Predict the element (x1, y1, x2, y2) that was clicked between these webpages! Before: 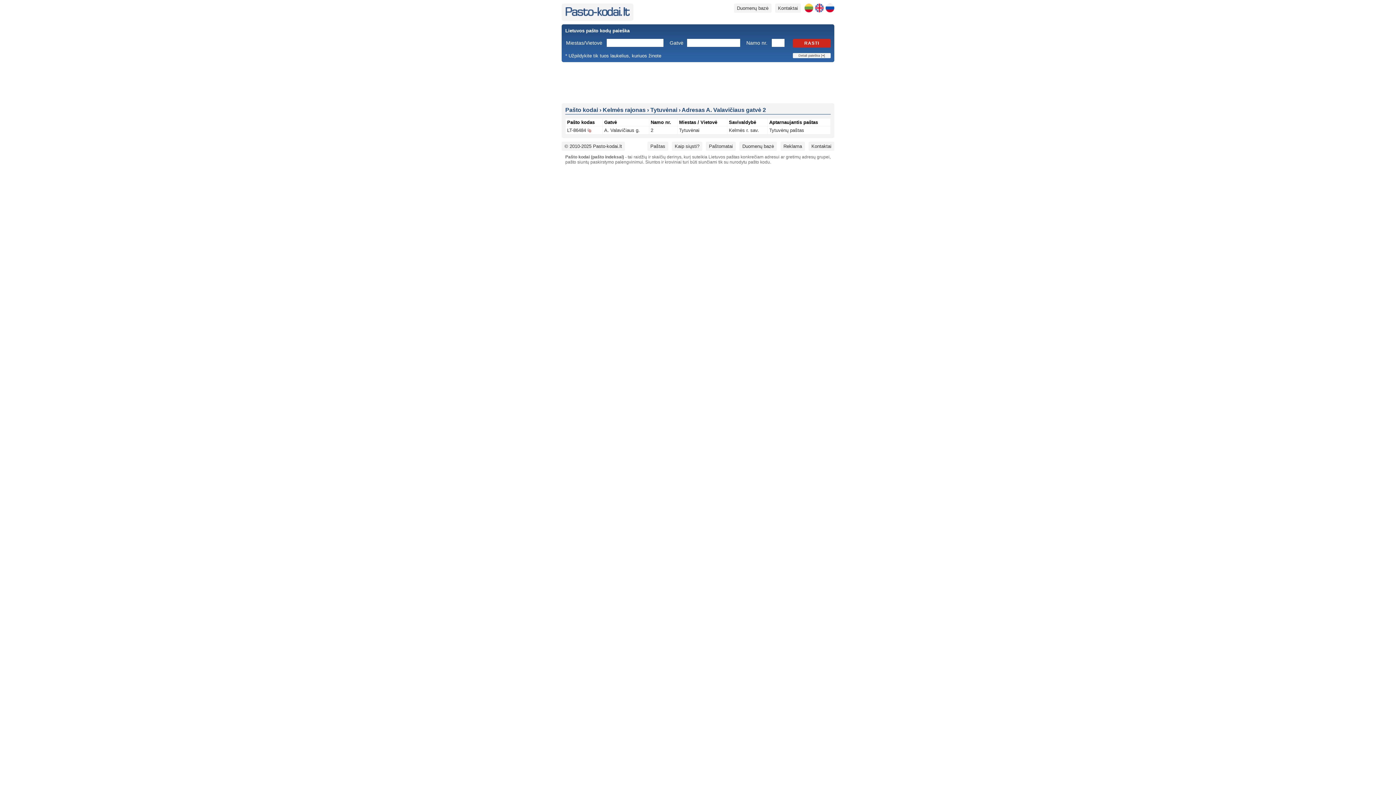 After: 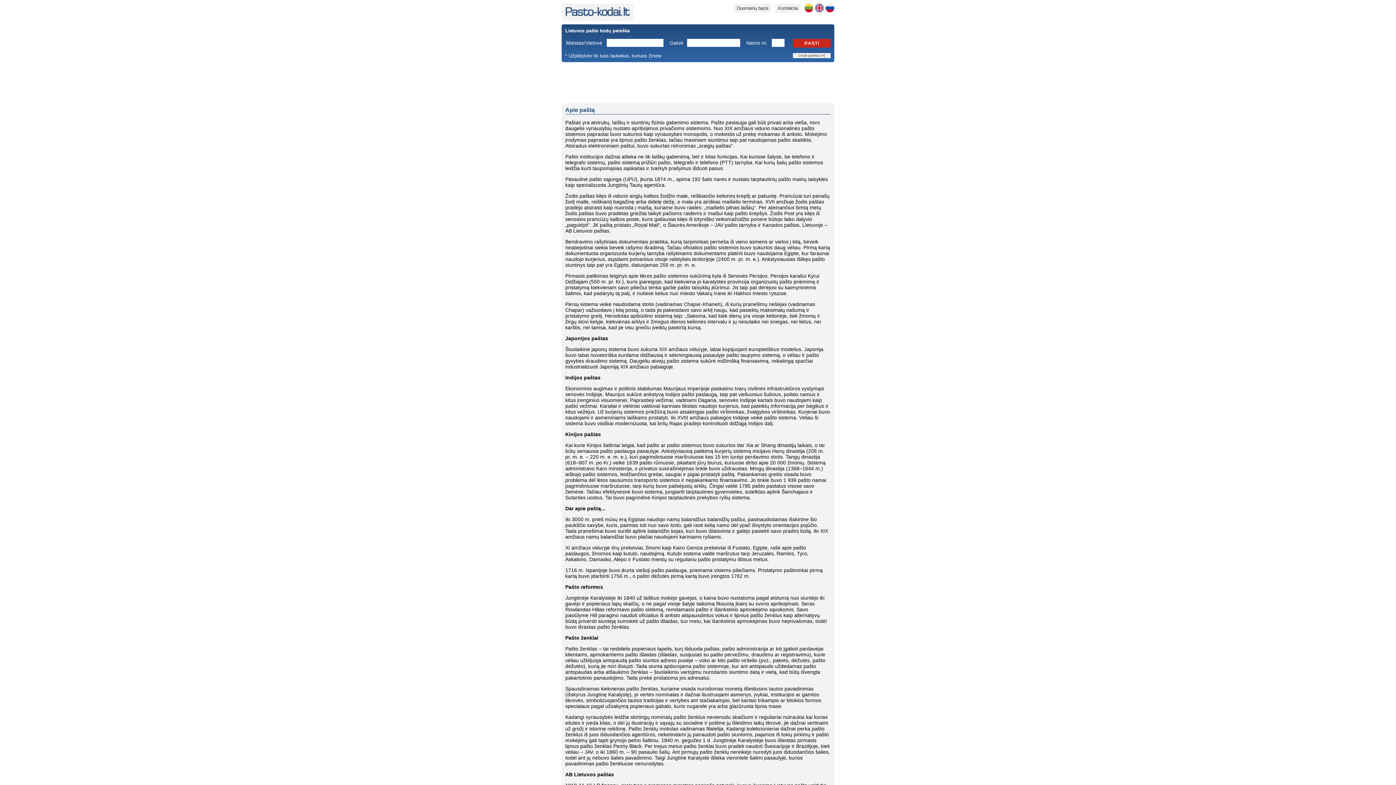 Action: label: Paštas bbox: (647, 141, 668, 150)